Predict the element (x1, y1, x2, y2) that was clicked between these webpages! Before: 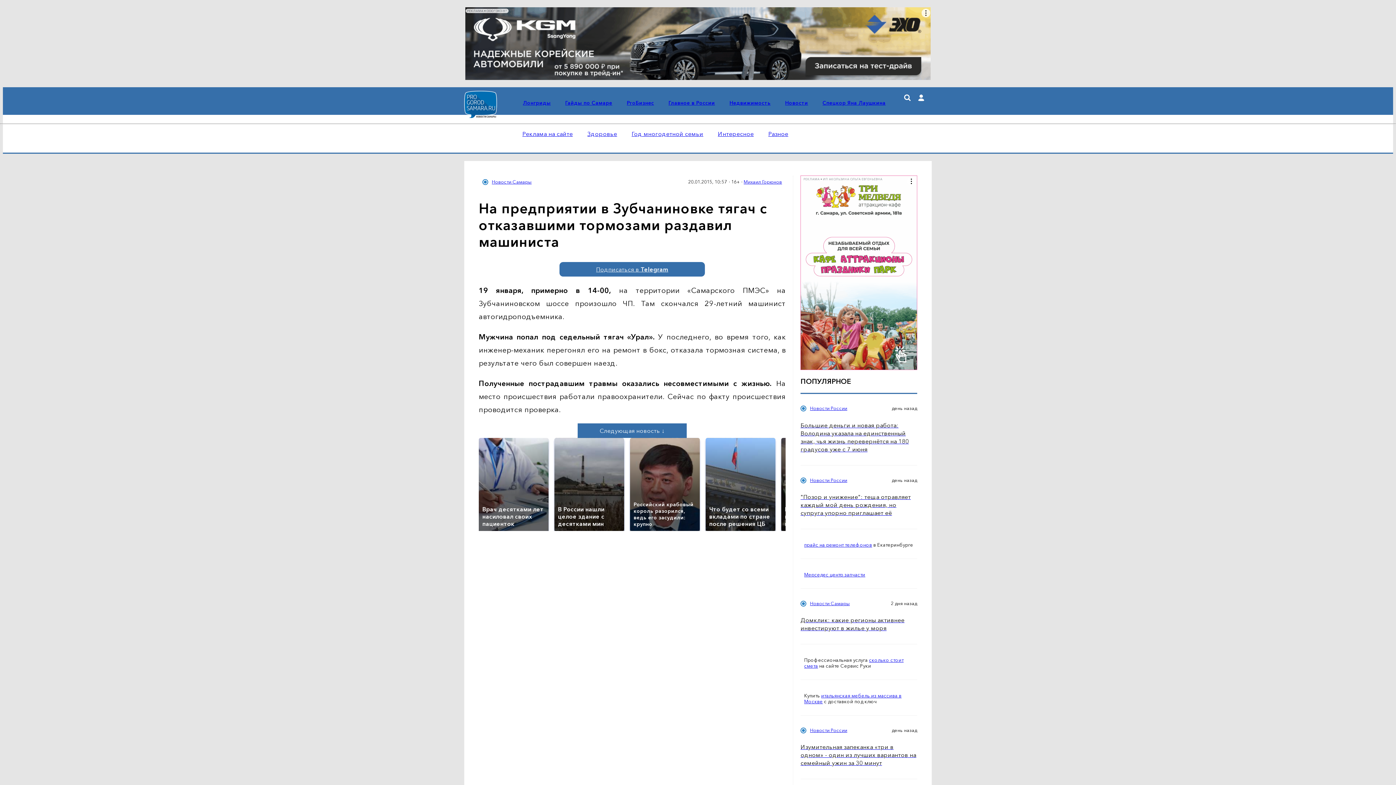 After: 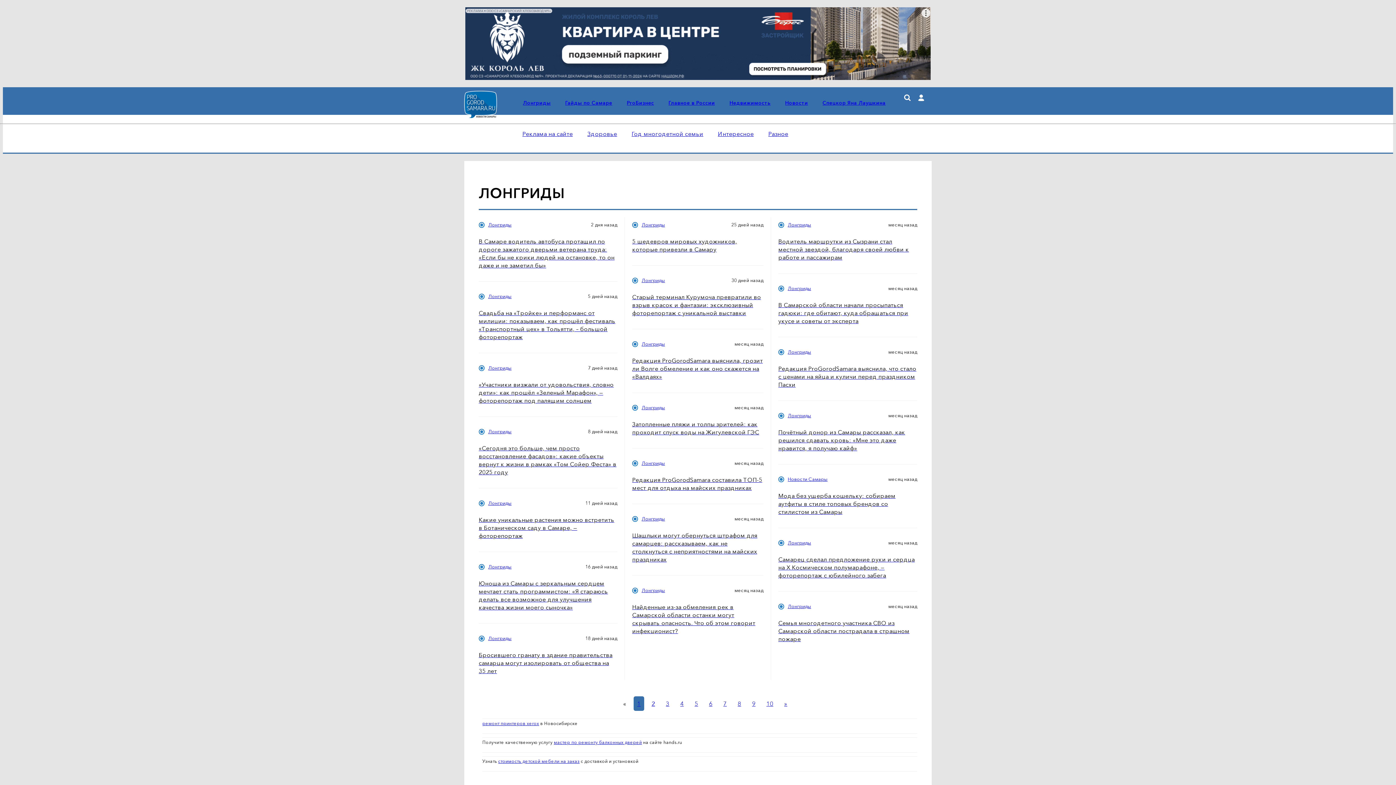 Action: bbox: (523, 99, 550, 106) label: Лонгриды